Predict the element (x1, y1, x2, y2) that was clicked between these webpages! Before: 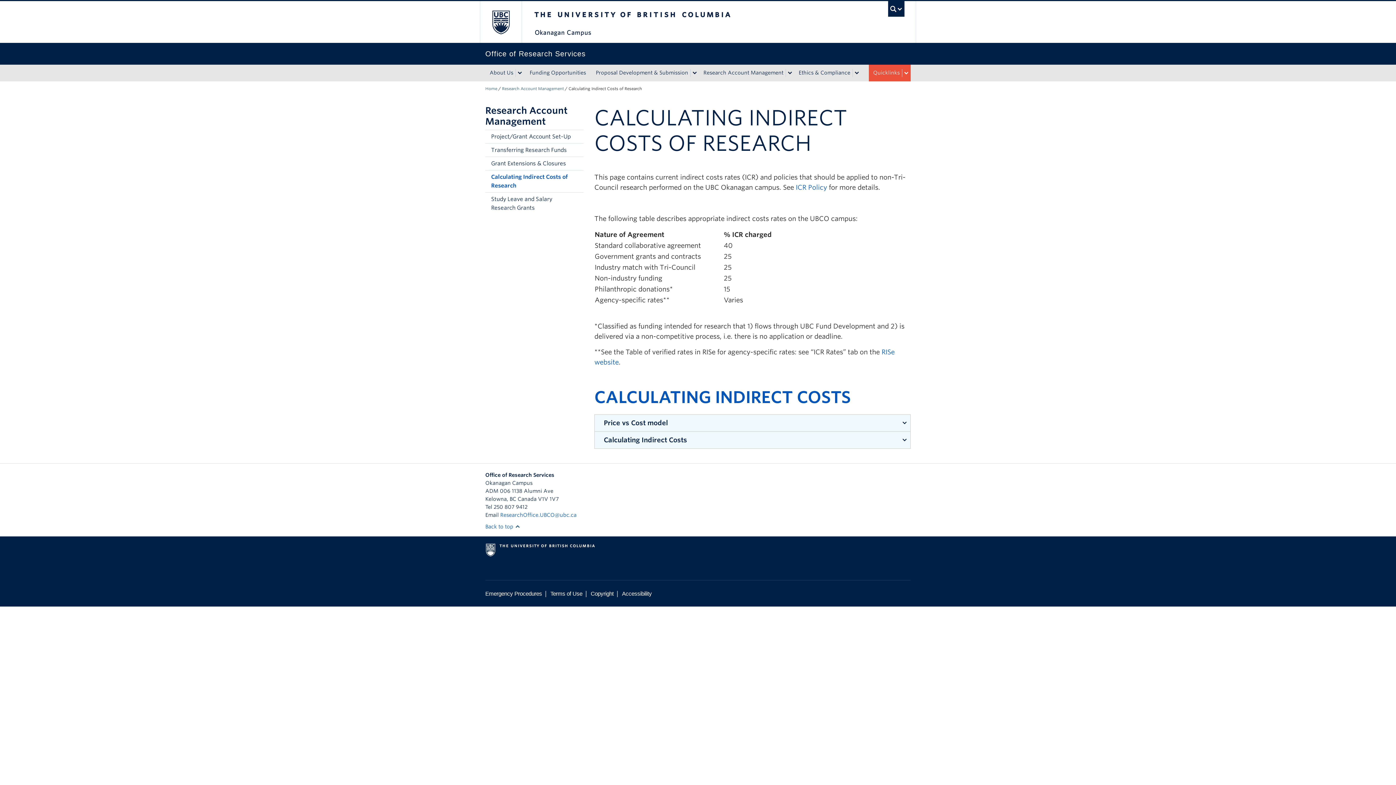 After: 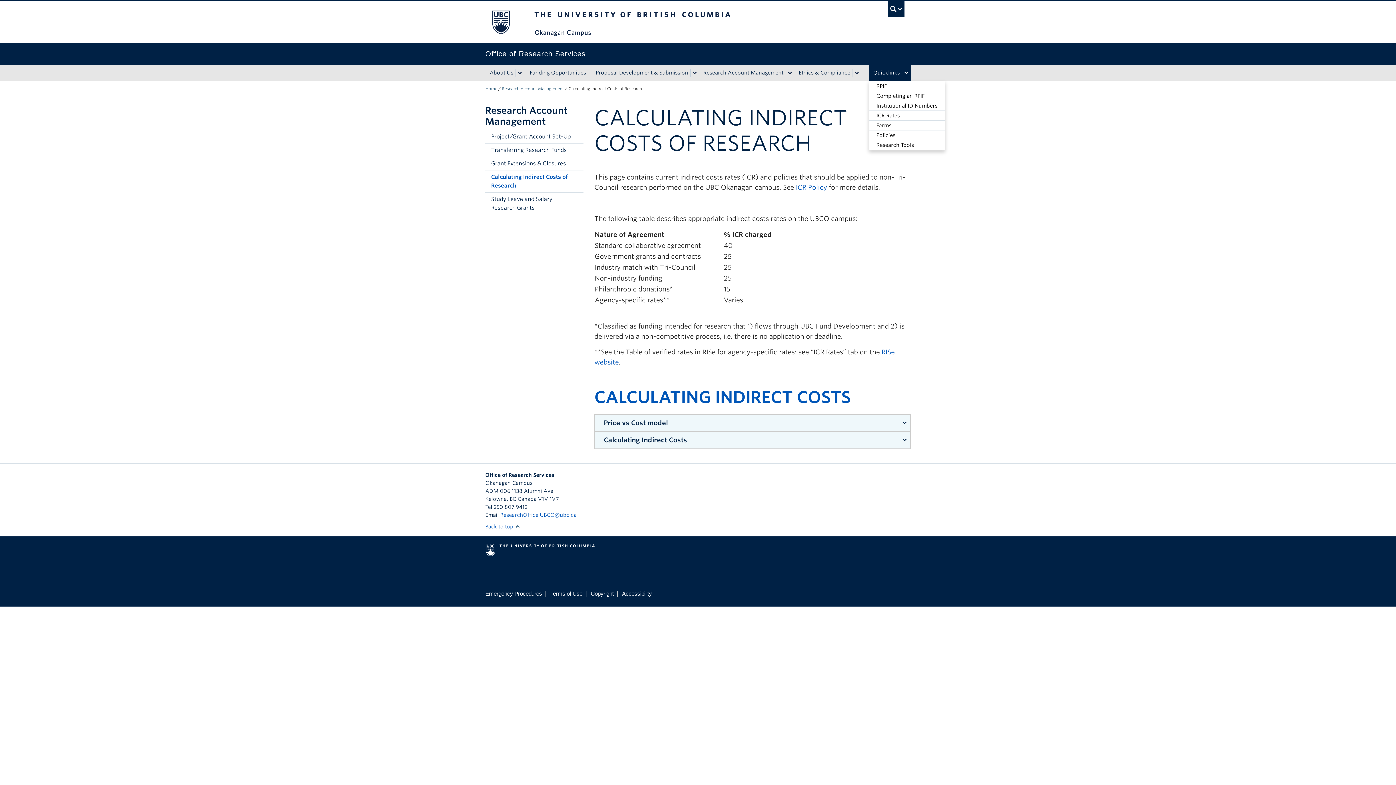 Action: label: Quicklinks bbox: (869, 64, 902, 81)